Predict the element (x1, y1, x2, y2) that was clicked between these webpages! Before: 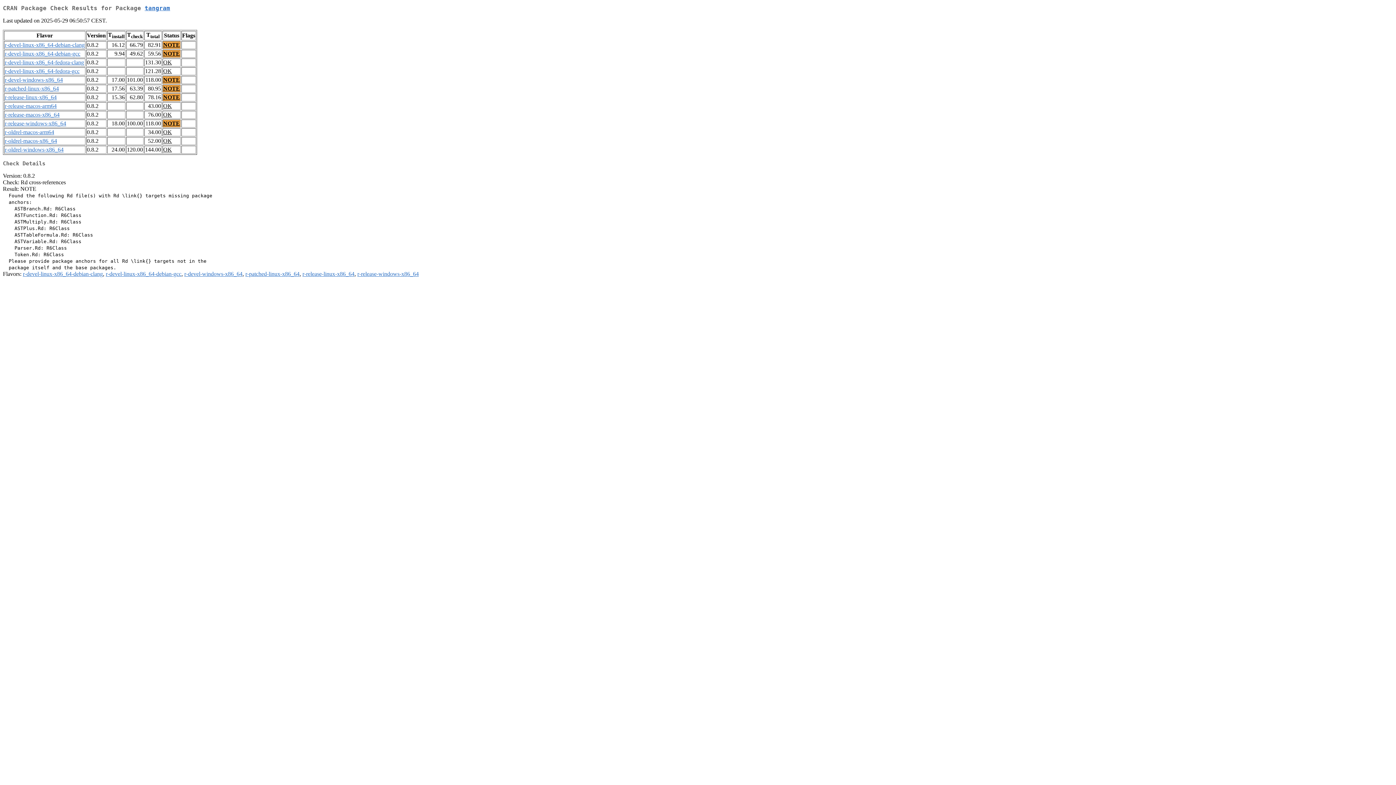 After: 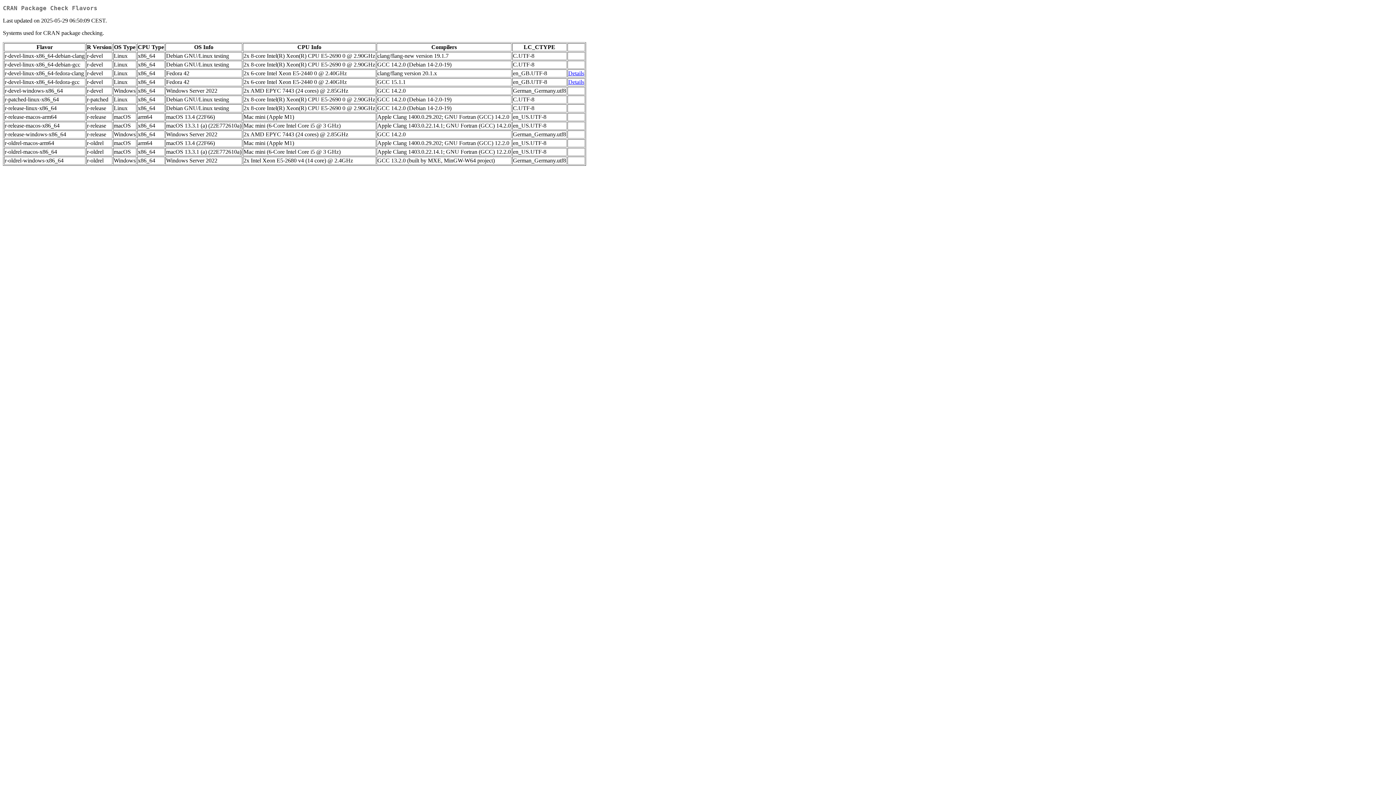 Action: bbox: (4, 137, 57, 144) label: r-oldrel-macos-x86_64